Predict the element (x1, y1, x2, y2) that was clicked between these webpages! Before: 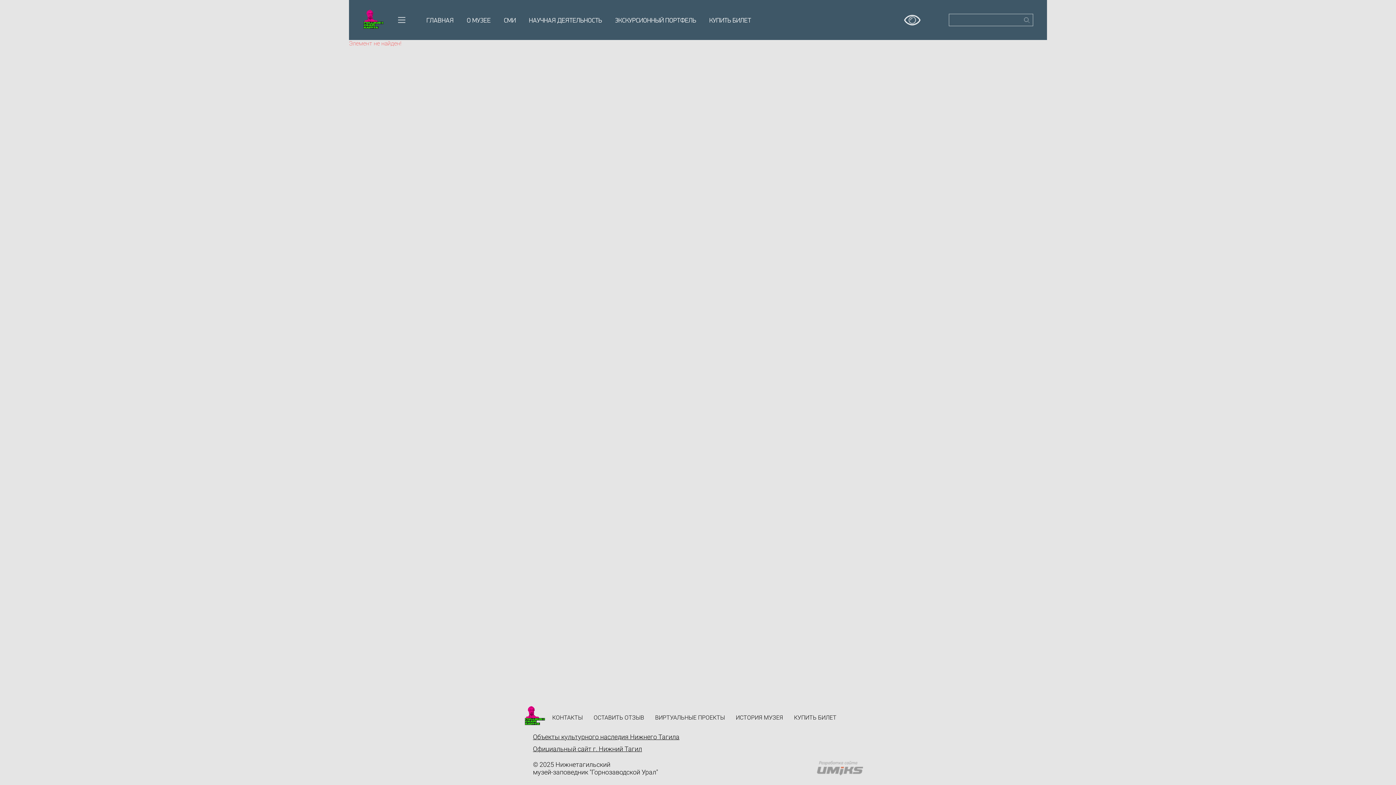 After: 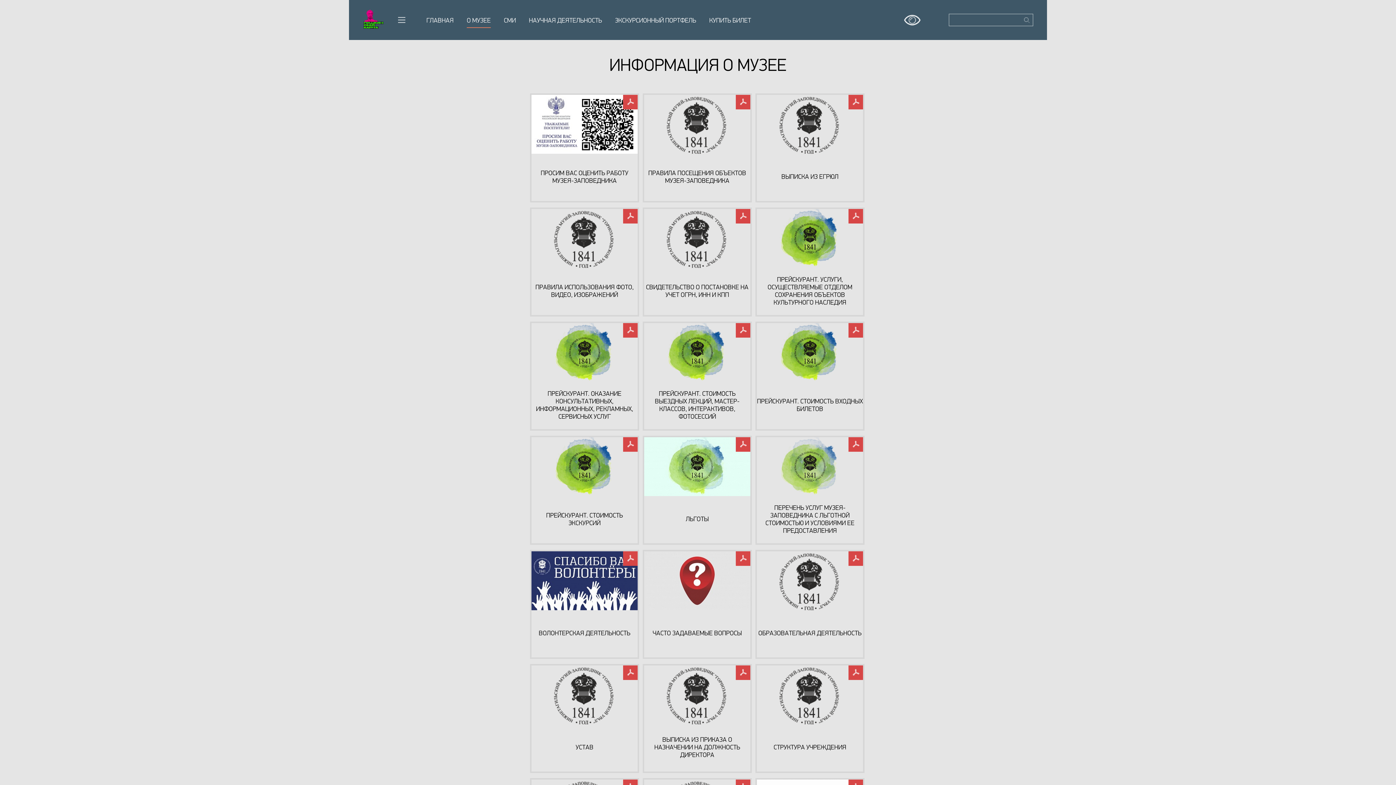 Action: label: О МУЗЕЕ bbox: (466, 14, 490, 27)